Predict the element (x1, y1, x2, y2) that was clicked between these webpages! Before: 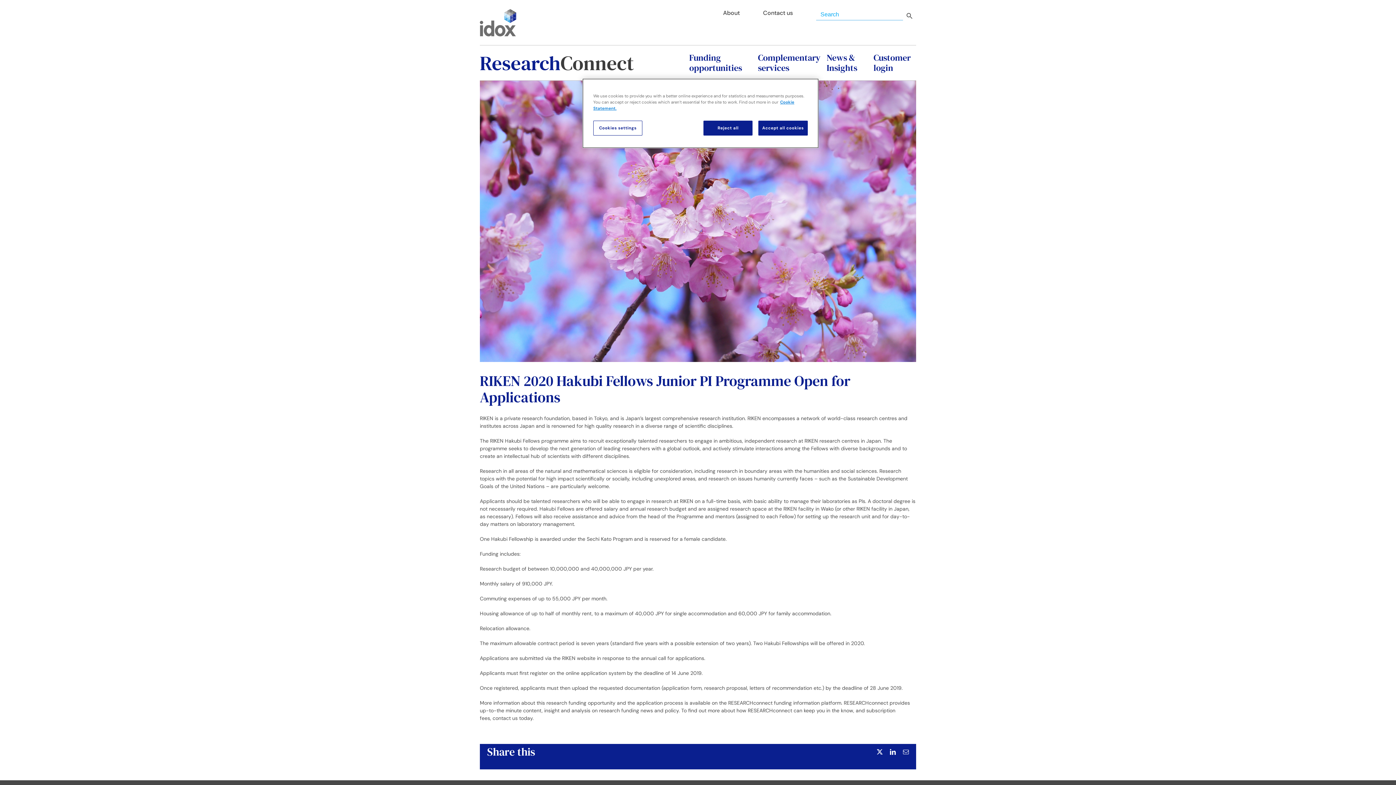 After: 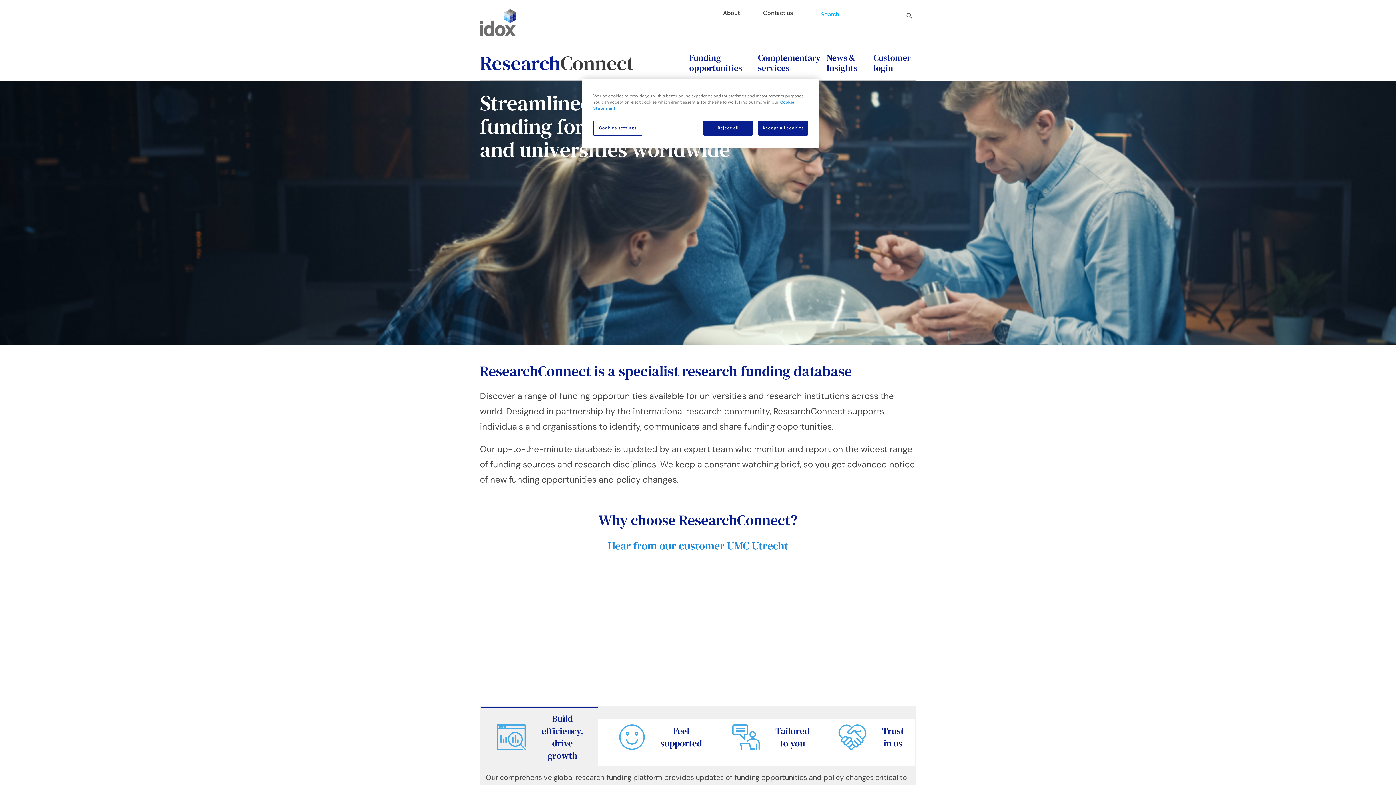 Action: bbox: (480, 52, 634, 72)